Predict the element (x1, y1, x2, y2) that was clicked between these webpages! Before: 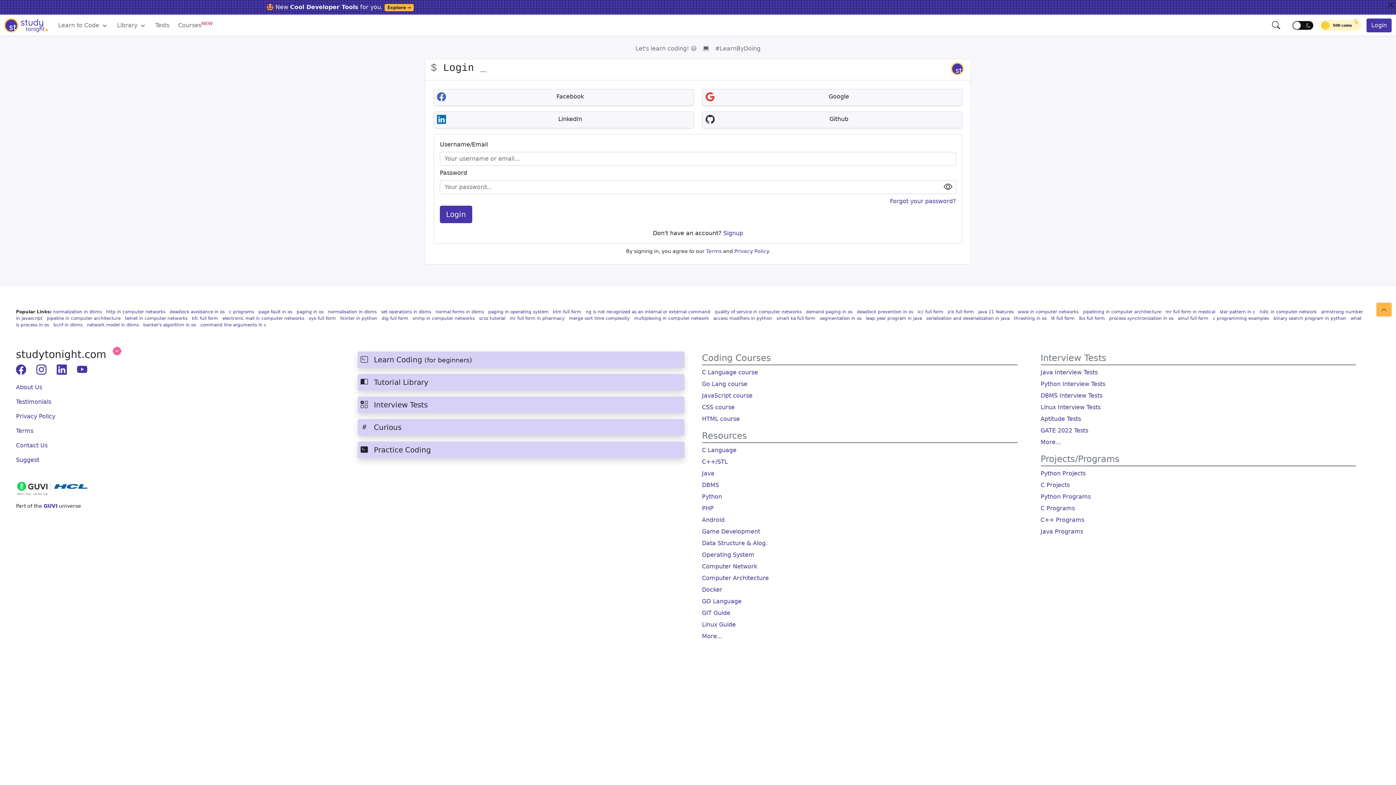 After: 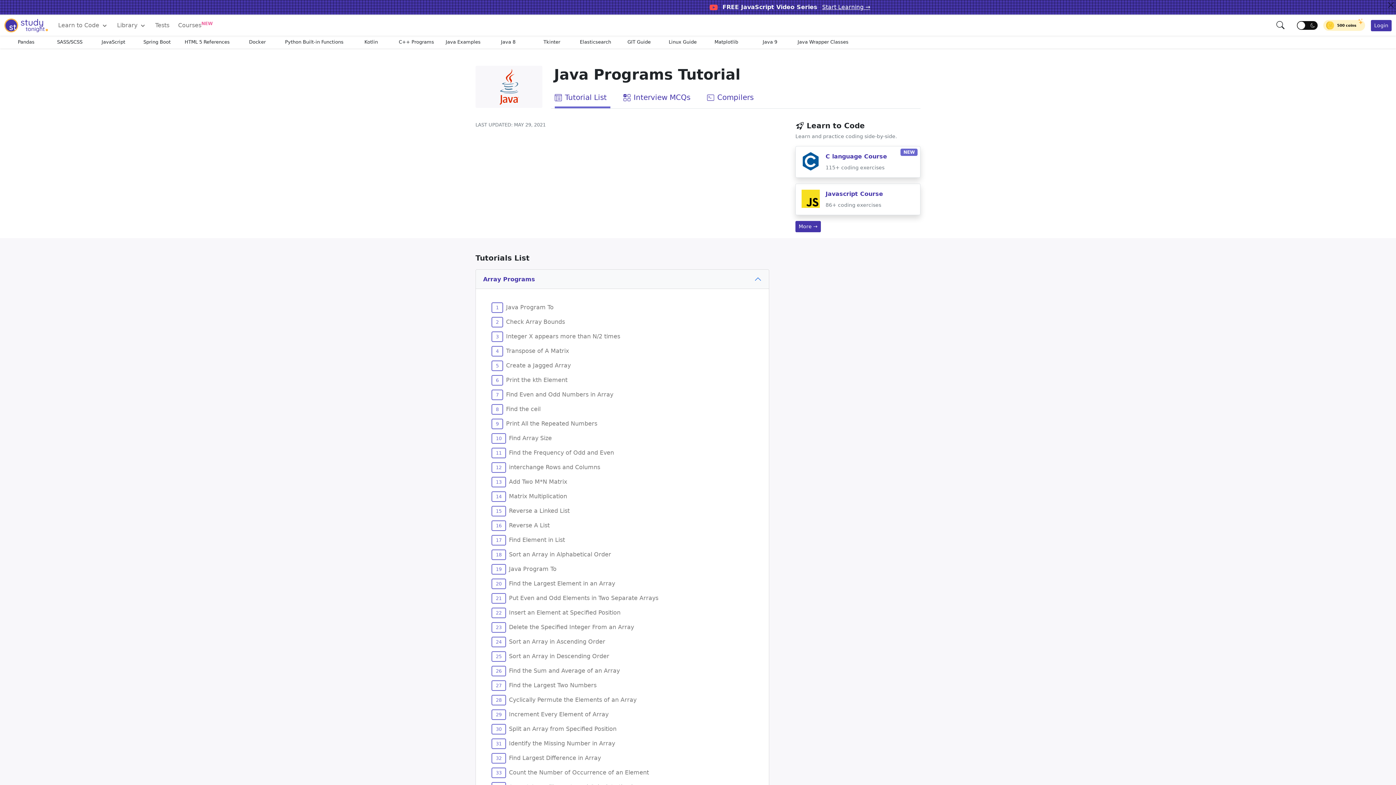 Action: bbox: (1040, 528, 1083, 535) label: Java Programs